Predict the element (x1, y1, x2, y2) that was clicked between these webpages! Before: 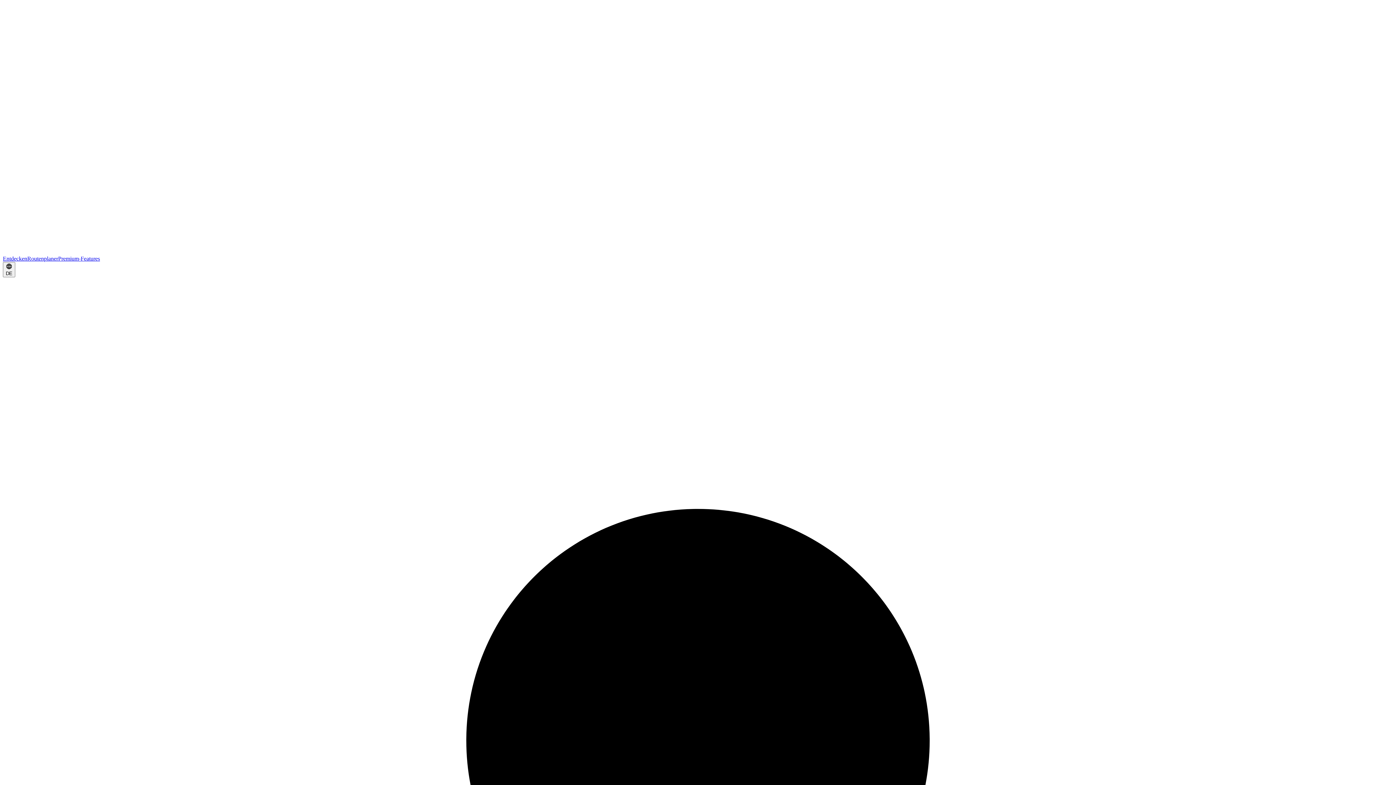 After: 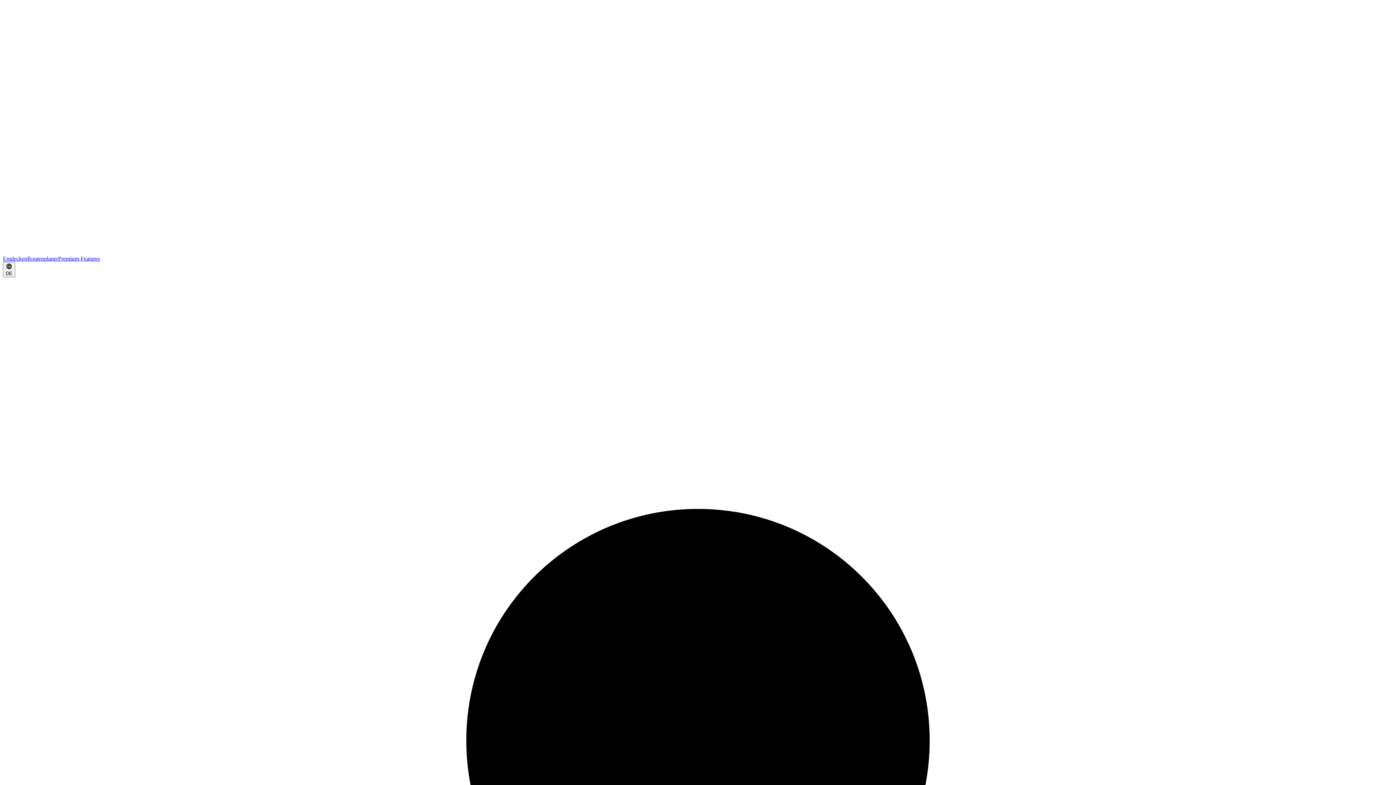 Action: label: Premium-Features bbox: (58, 255, 100, 261)